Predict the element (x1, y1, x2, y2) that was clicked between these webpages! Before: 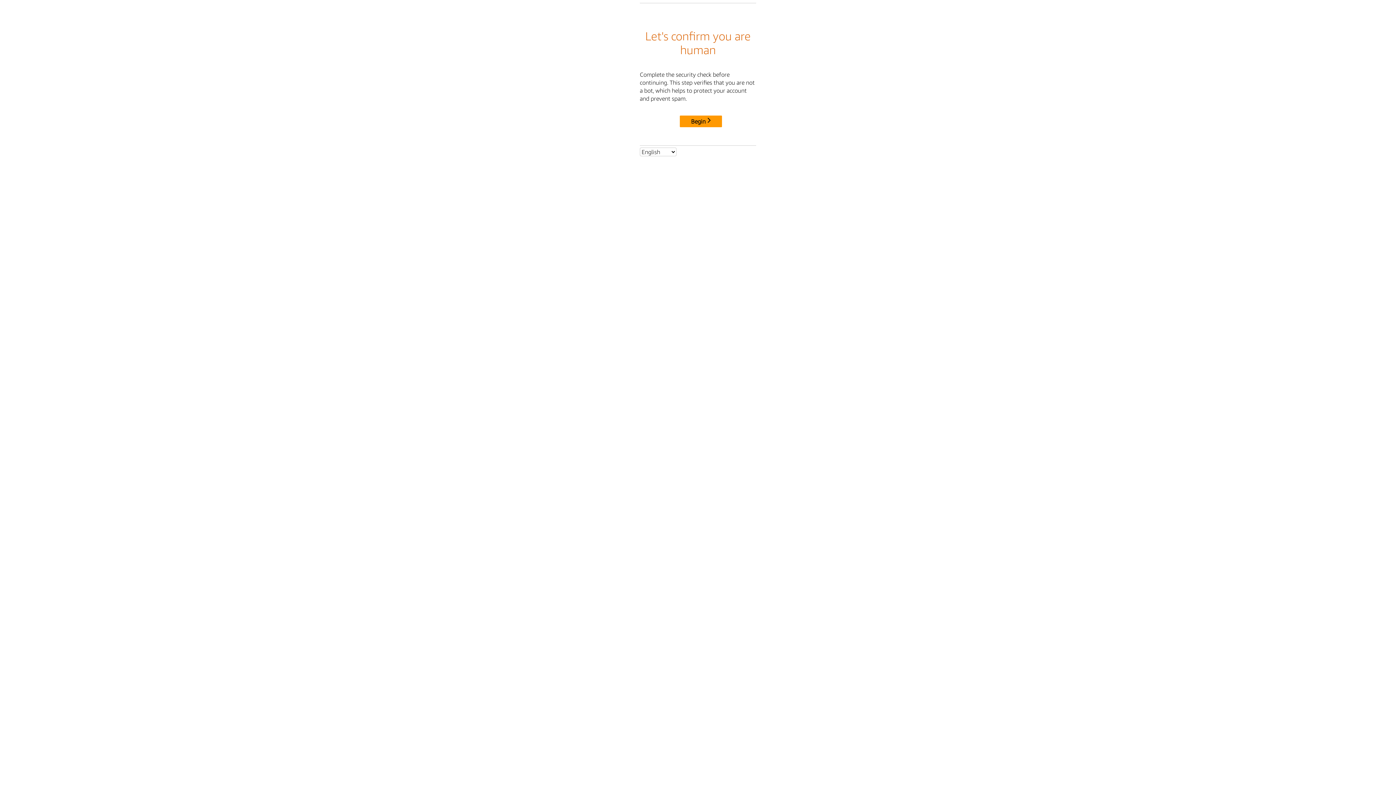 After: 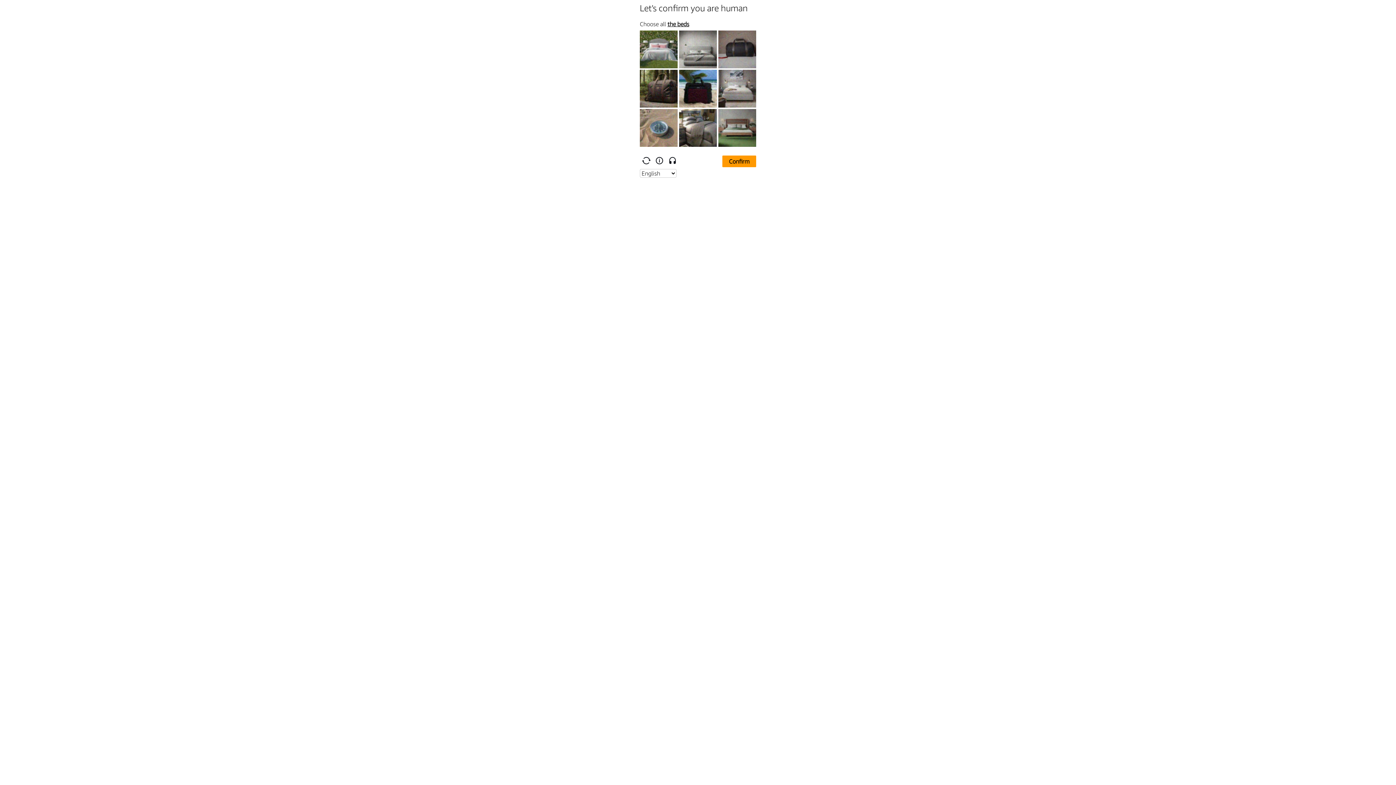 Action: bbox: (680, 115, 722, 127) label: Begin